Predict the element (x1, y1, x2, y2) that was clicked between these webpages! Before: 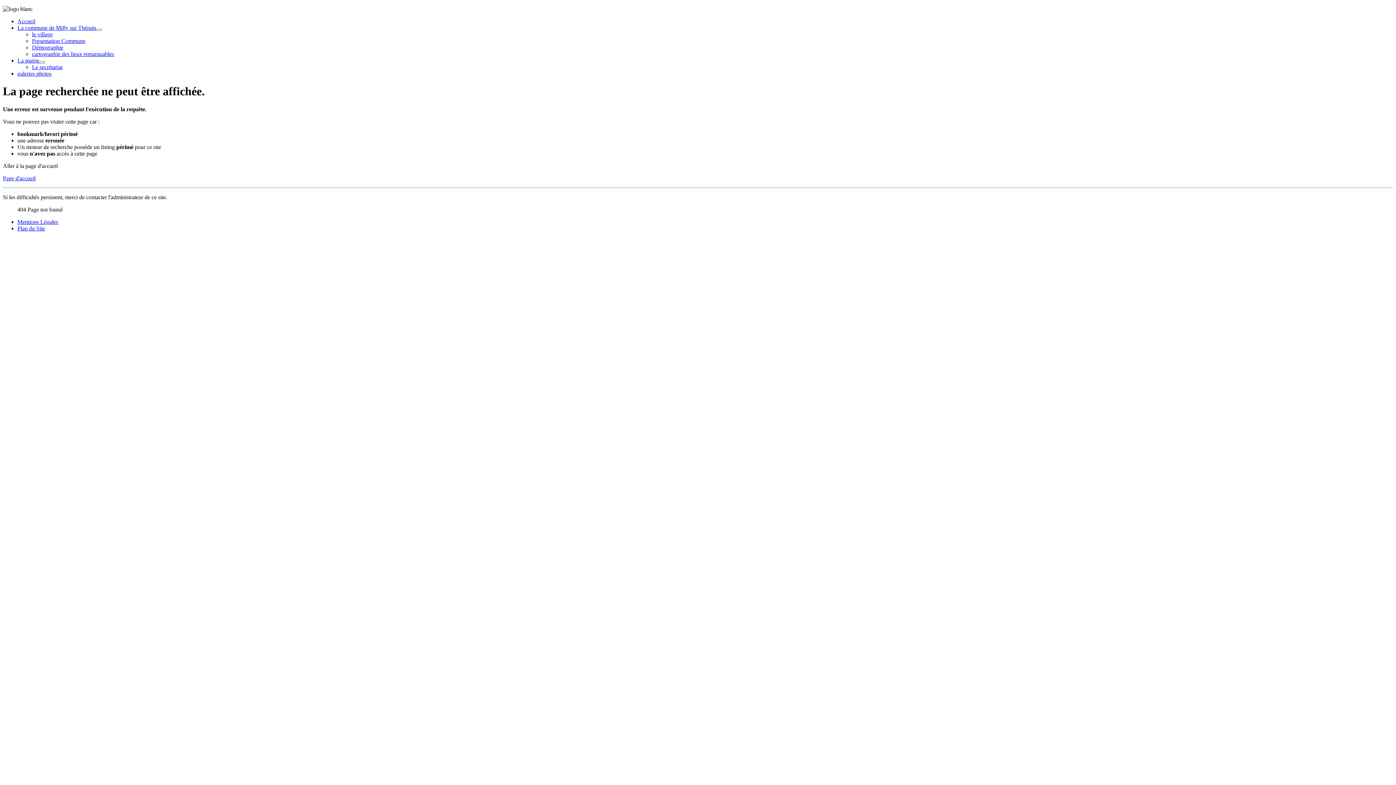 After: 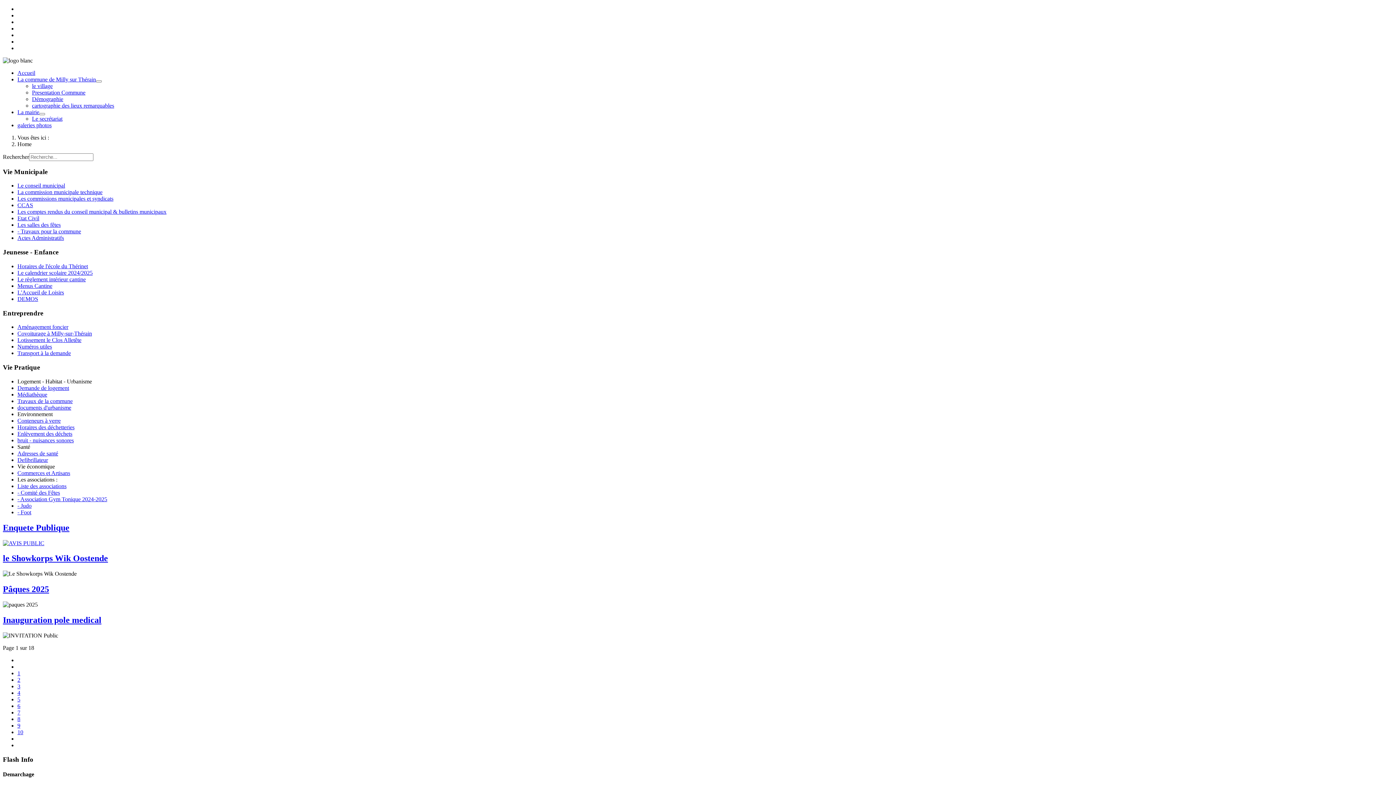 Action: label: Page d'accueil bbox: (2, 175, 35, 181)